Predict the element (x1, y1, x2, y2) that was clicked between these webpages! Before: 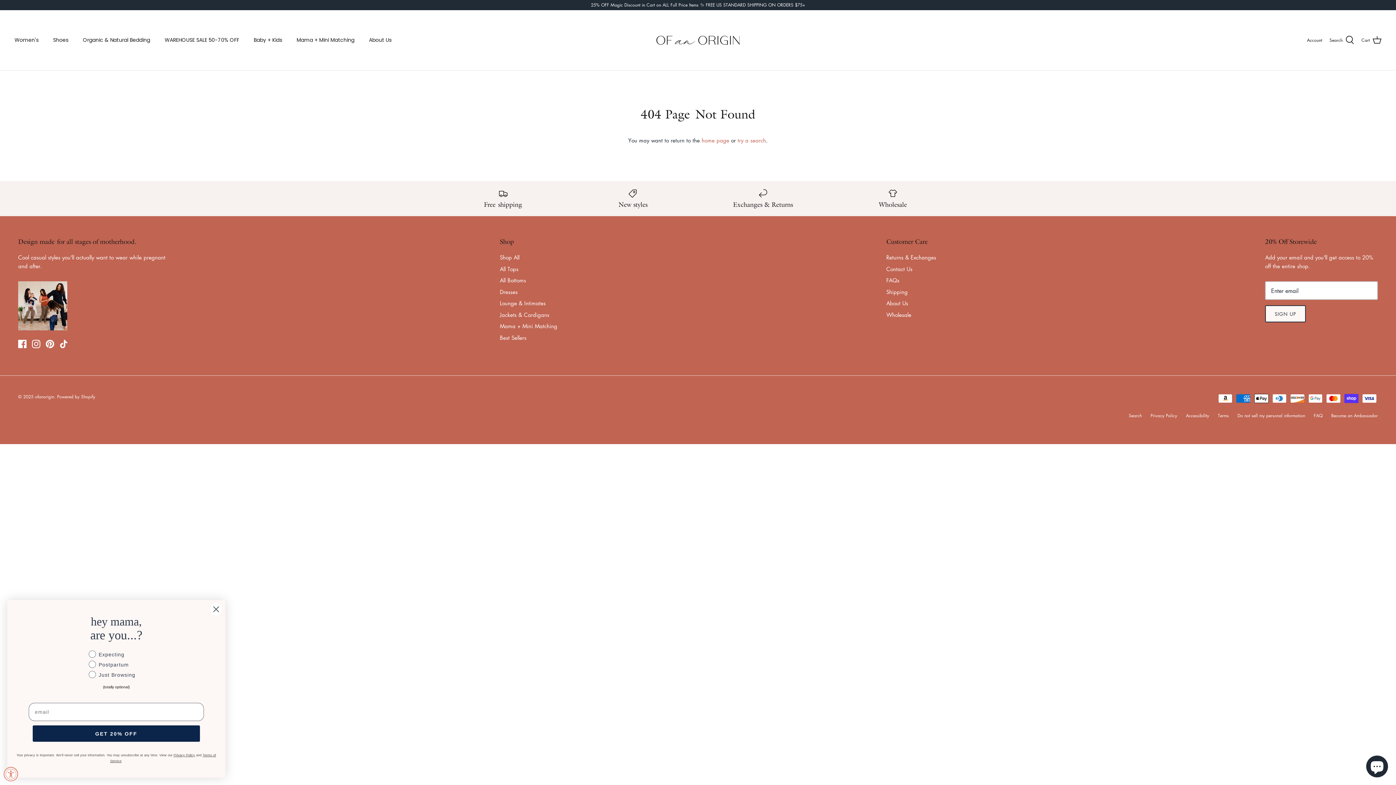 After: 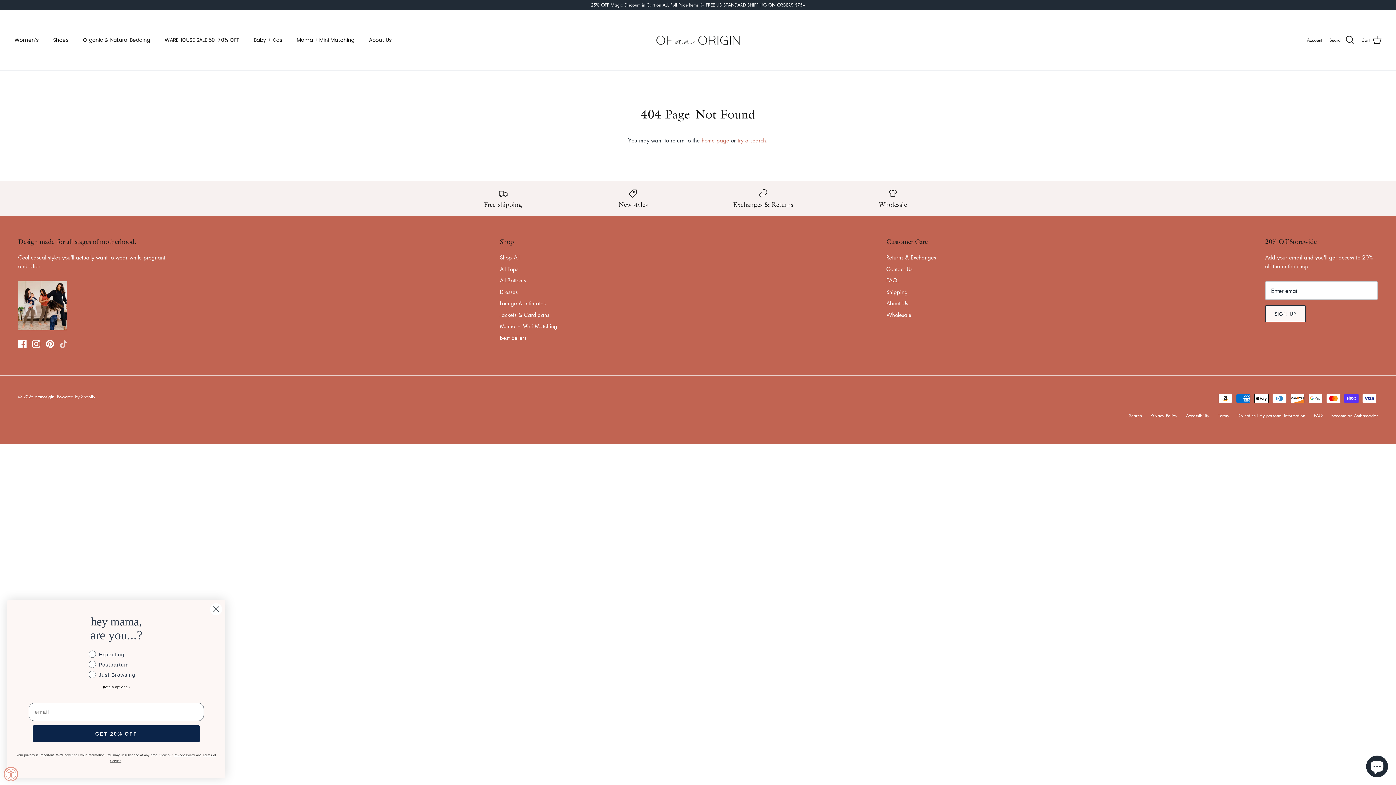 Action: bbox: (59, 340, 68, 348) label: Tiktok